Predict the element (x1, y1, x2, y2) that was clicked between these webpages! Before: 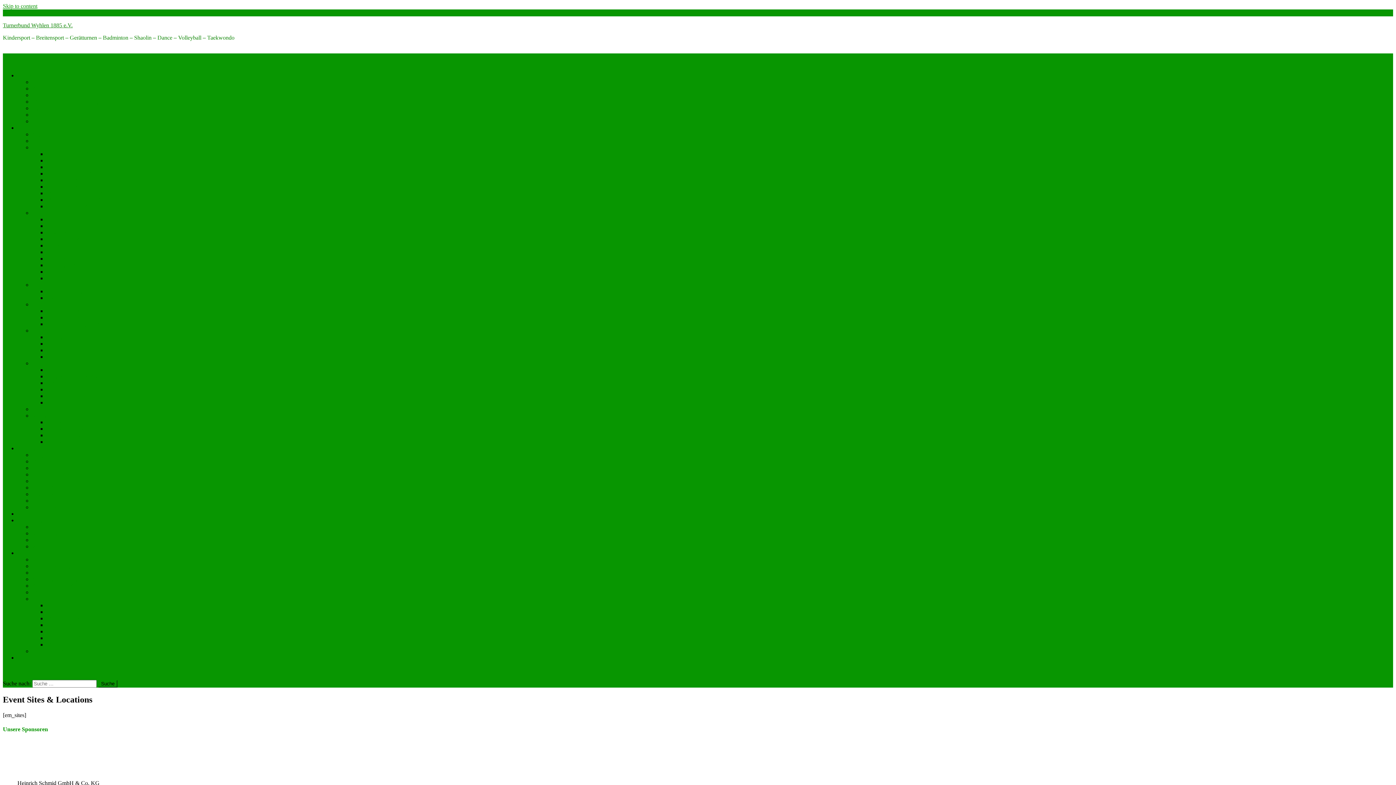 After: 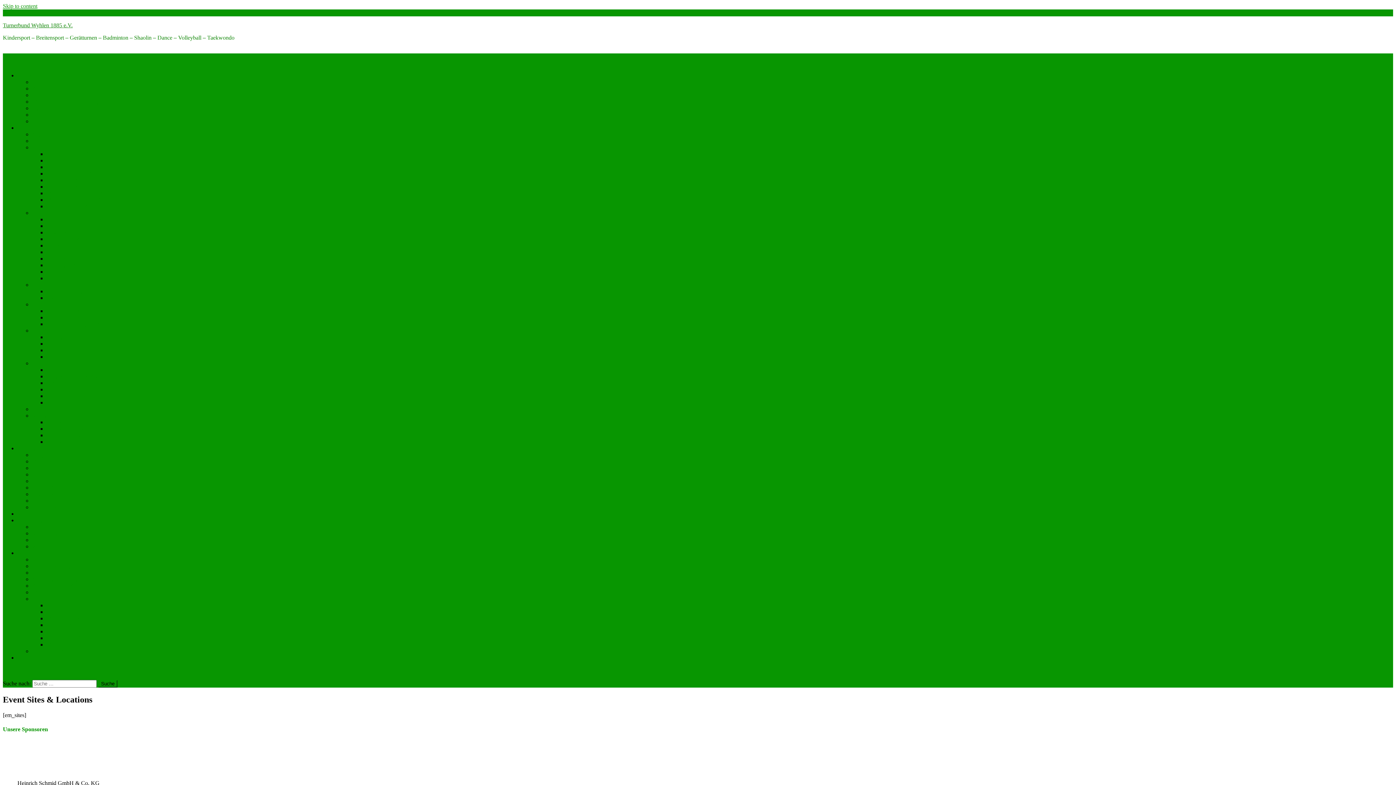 Action: bbox: (6, 9, 10, 16)